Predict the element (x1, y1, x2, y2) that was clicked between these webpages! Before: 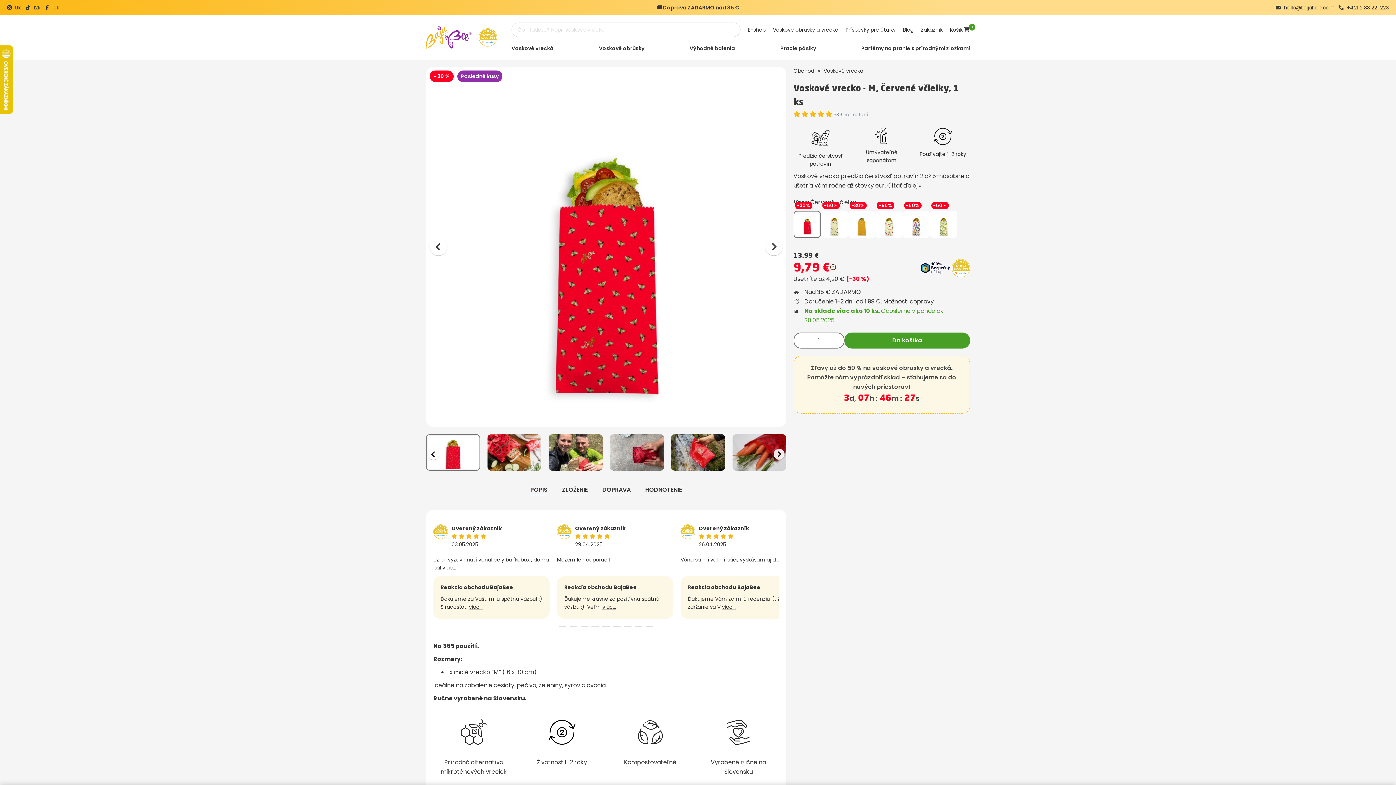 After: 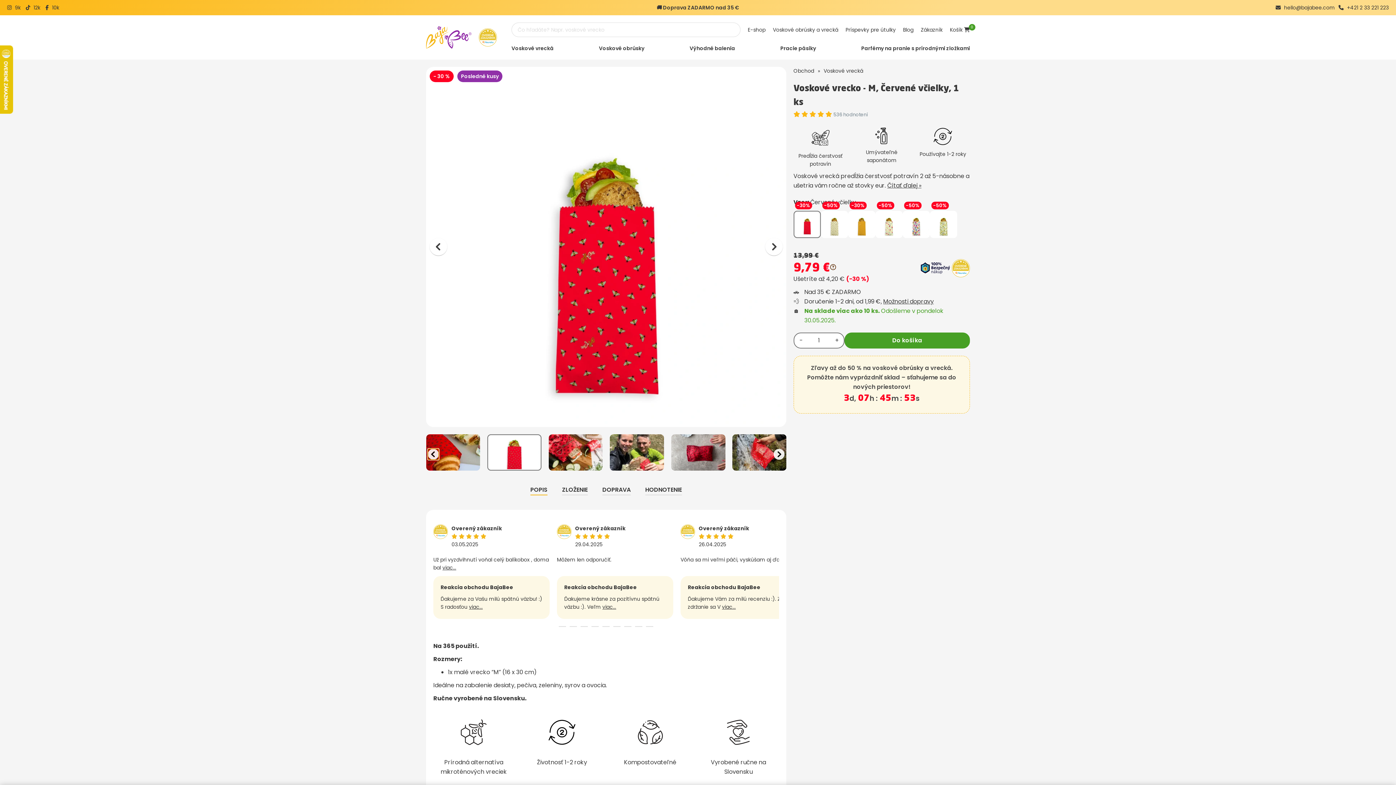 Action: label: Previous slide bbox: (428, 448, 438, 459)